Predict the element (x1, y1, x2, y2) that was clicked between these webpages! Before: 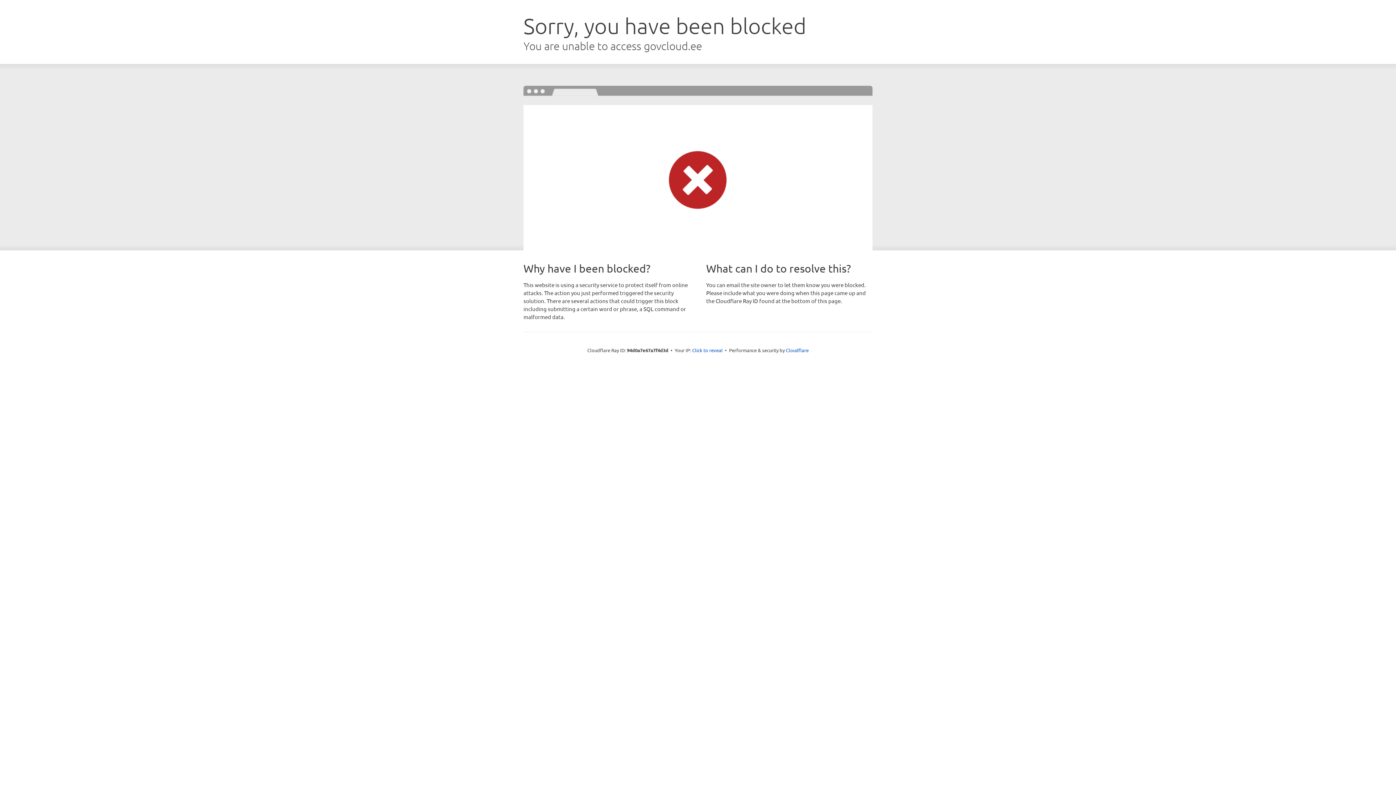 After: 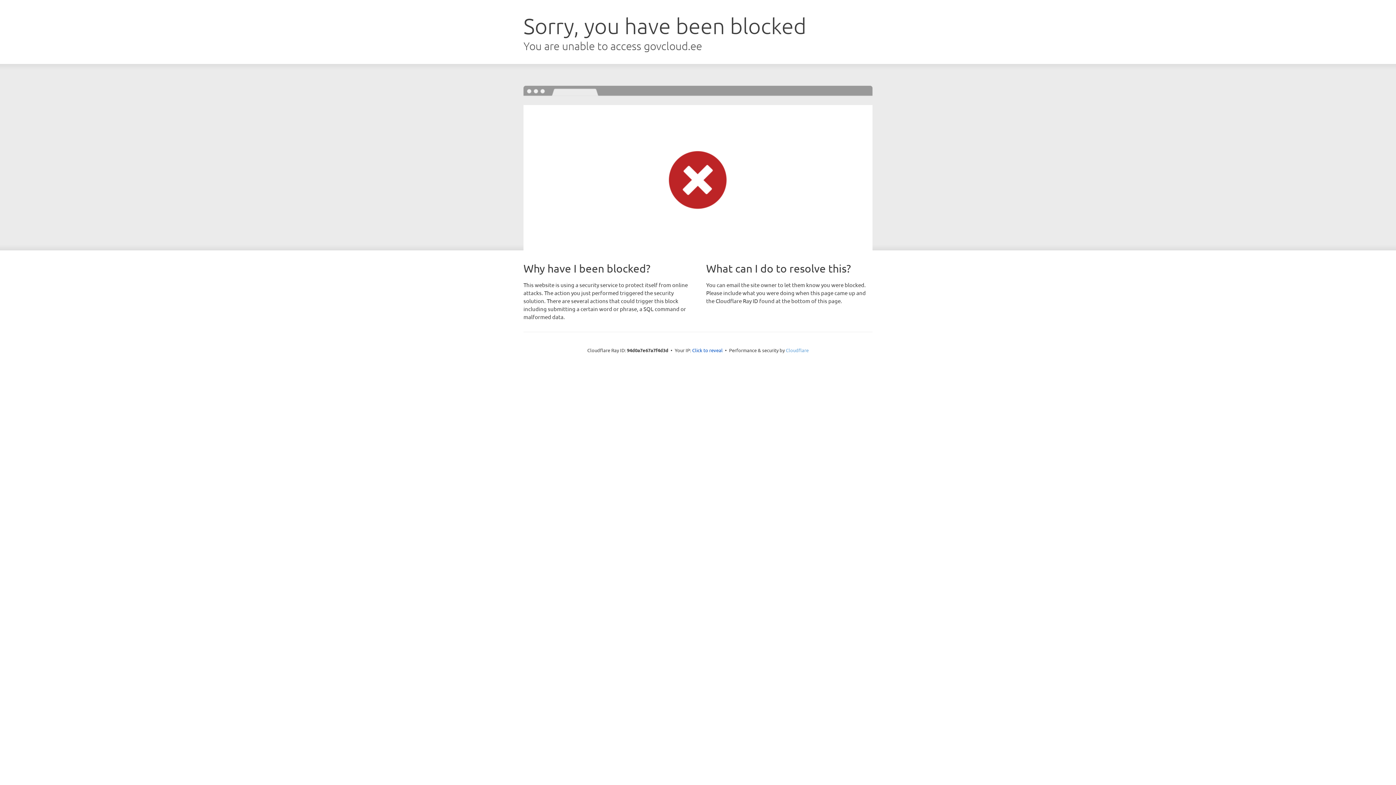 Action: label: Cloudflare bbox: (786, 347, 808, 353)